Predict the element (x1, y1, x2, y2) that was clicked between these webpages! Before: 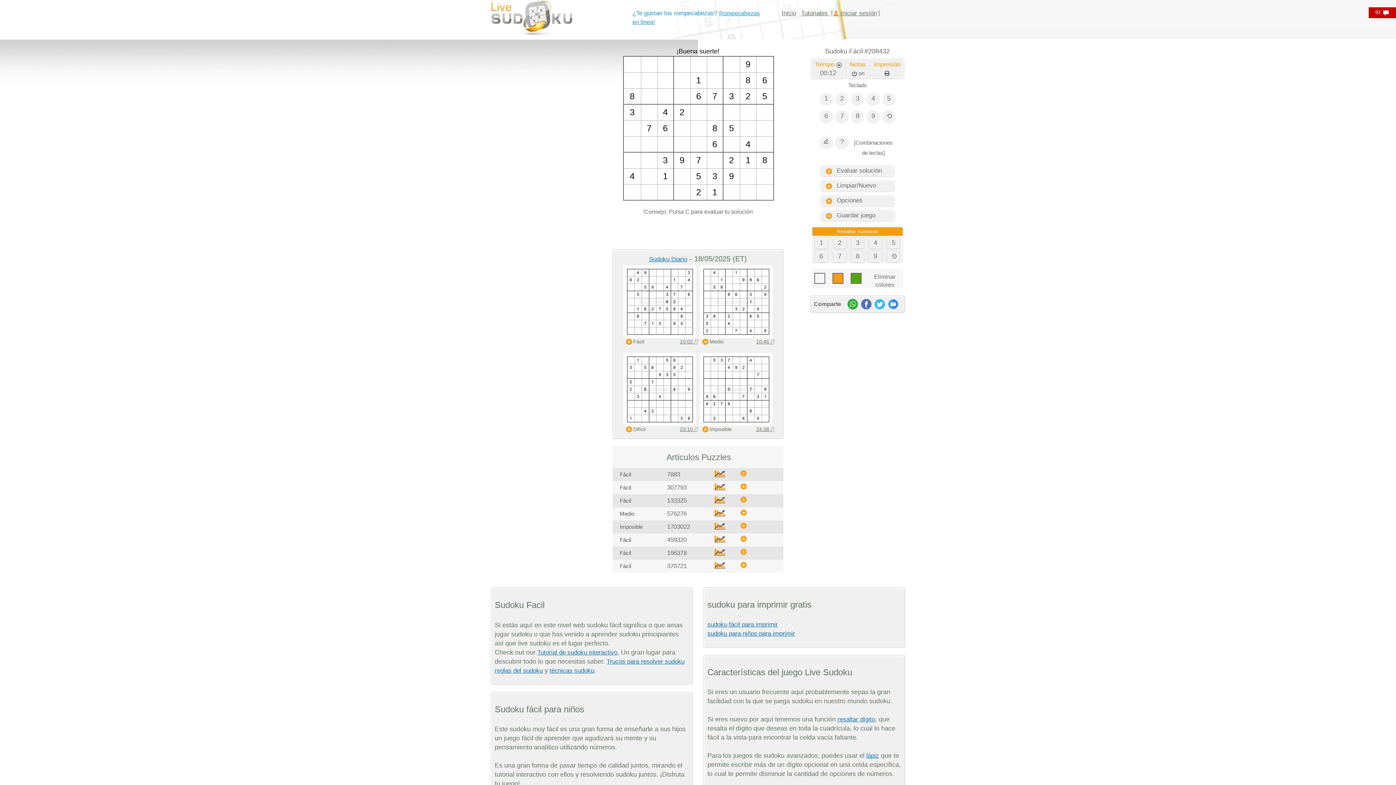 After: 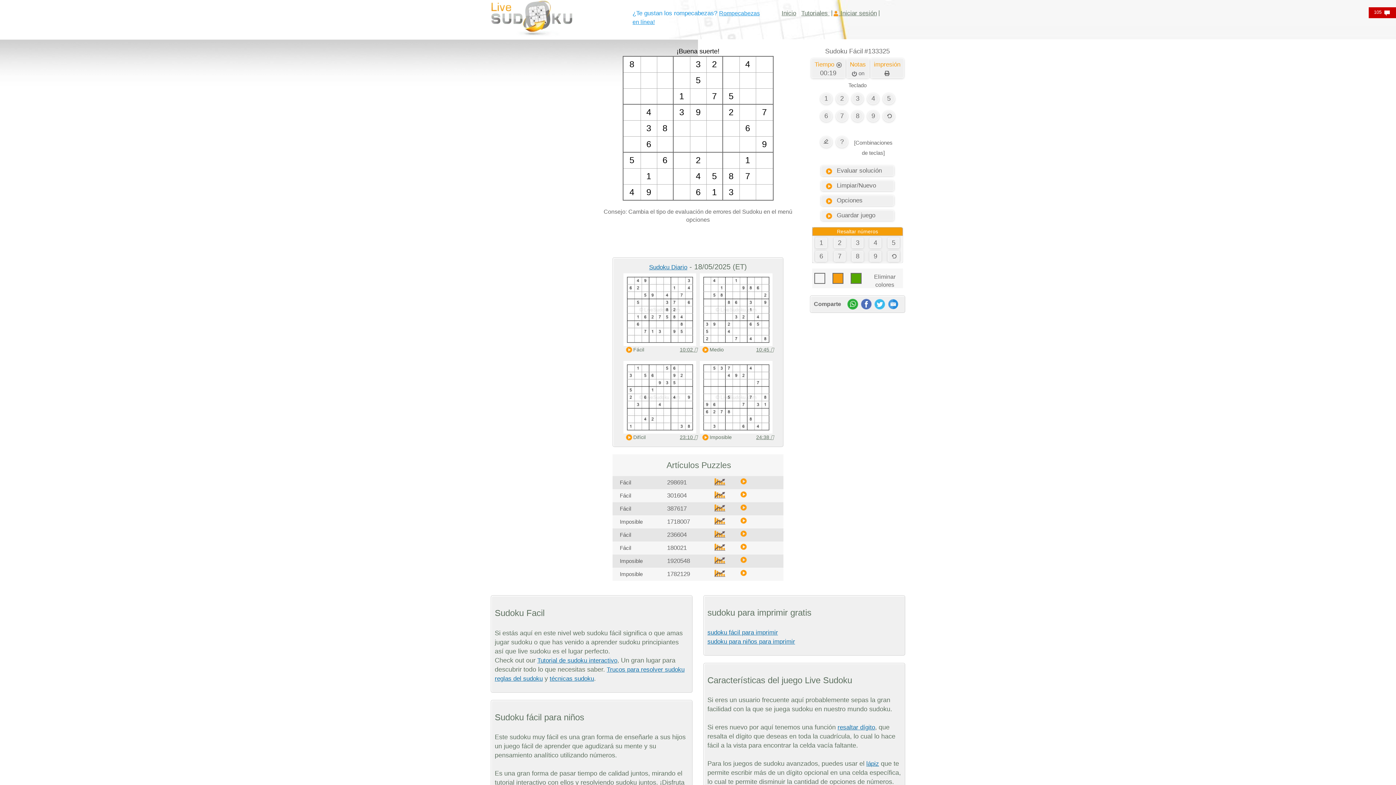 Action: bbox: (740, 498, 748, 504)